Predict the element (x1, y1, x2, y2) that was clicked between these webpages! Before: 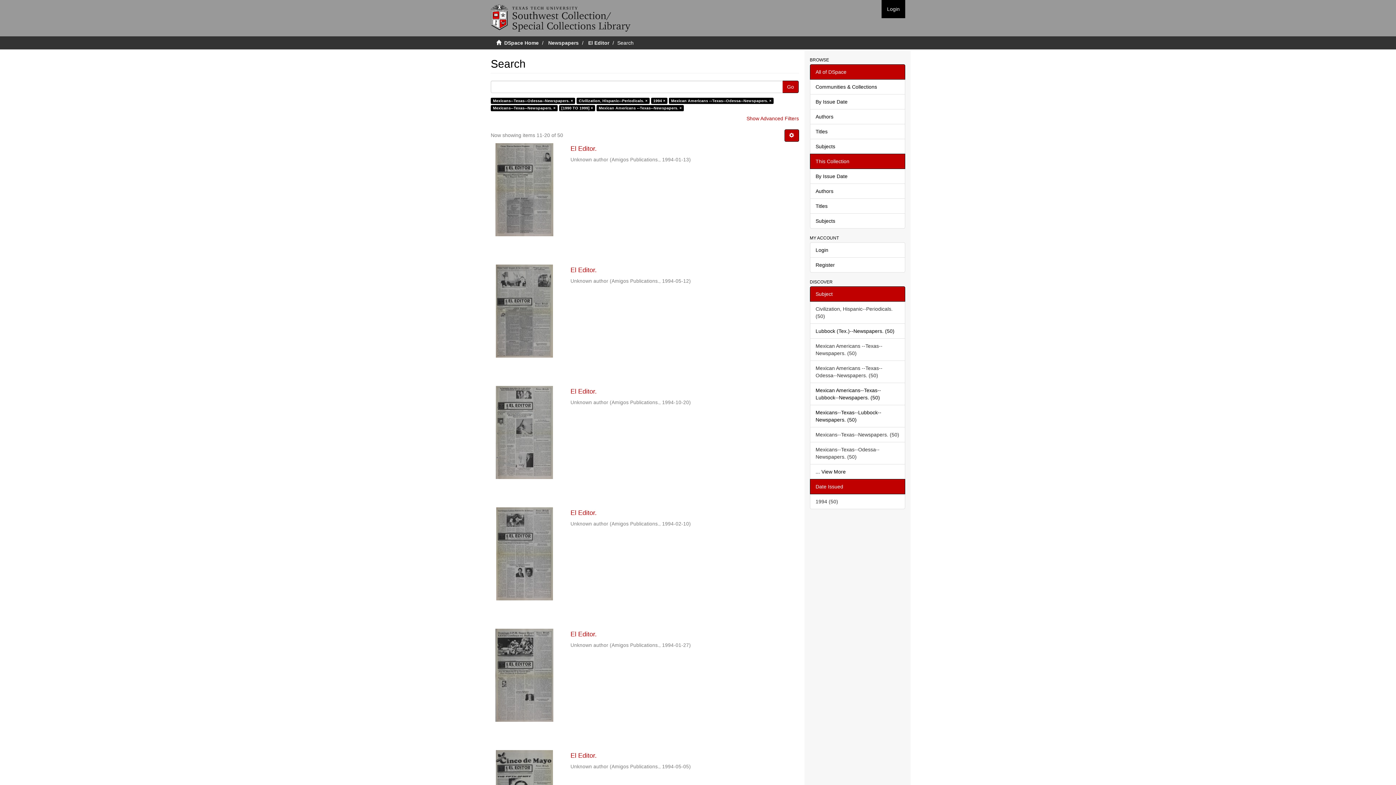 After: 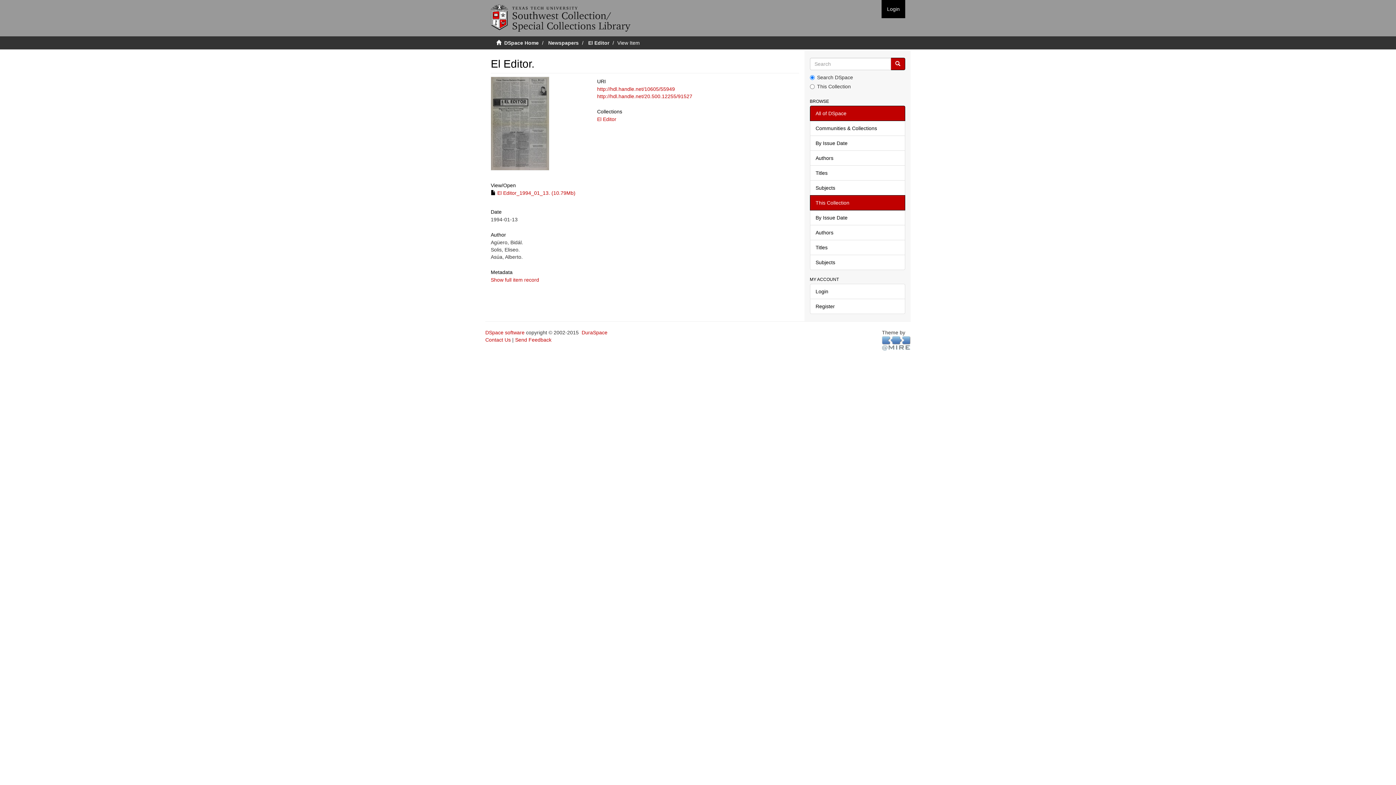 Action: label: El Editor.  bbox: (570, 145, 799, 152)